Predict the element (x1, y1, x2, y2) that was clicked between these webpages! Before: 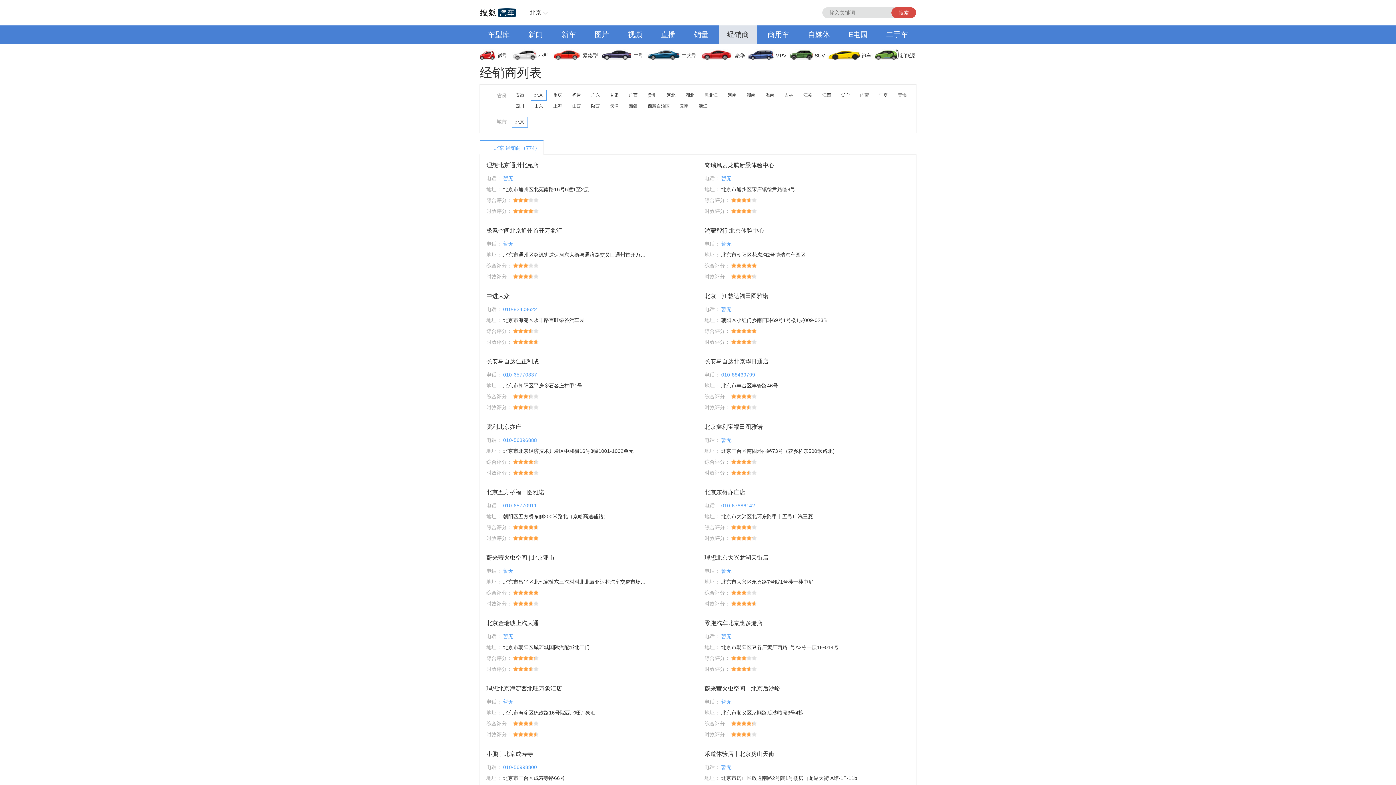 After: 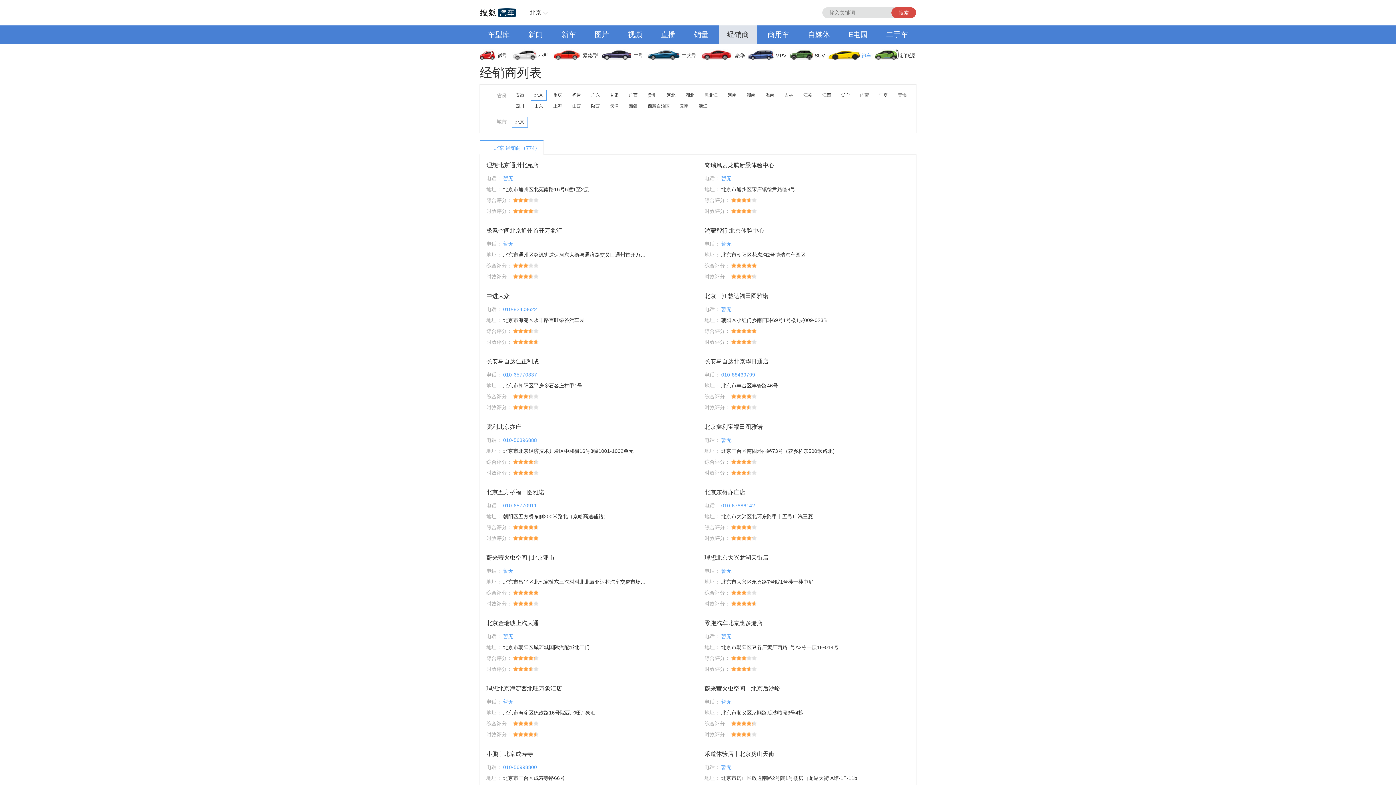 Action: bbox: (828, 46, 875, 64) label: 跑车